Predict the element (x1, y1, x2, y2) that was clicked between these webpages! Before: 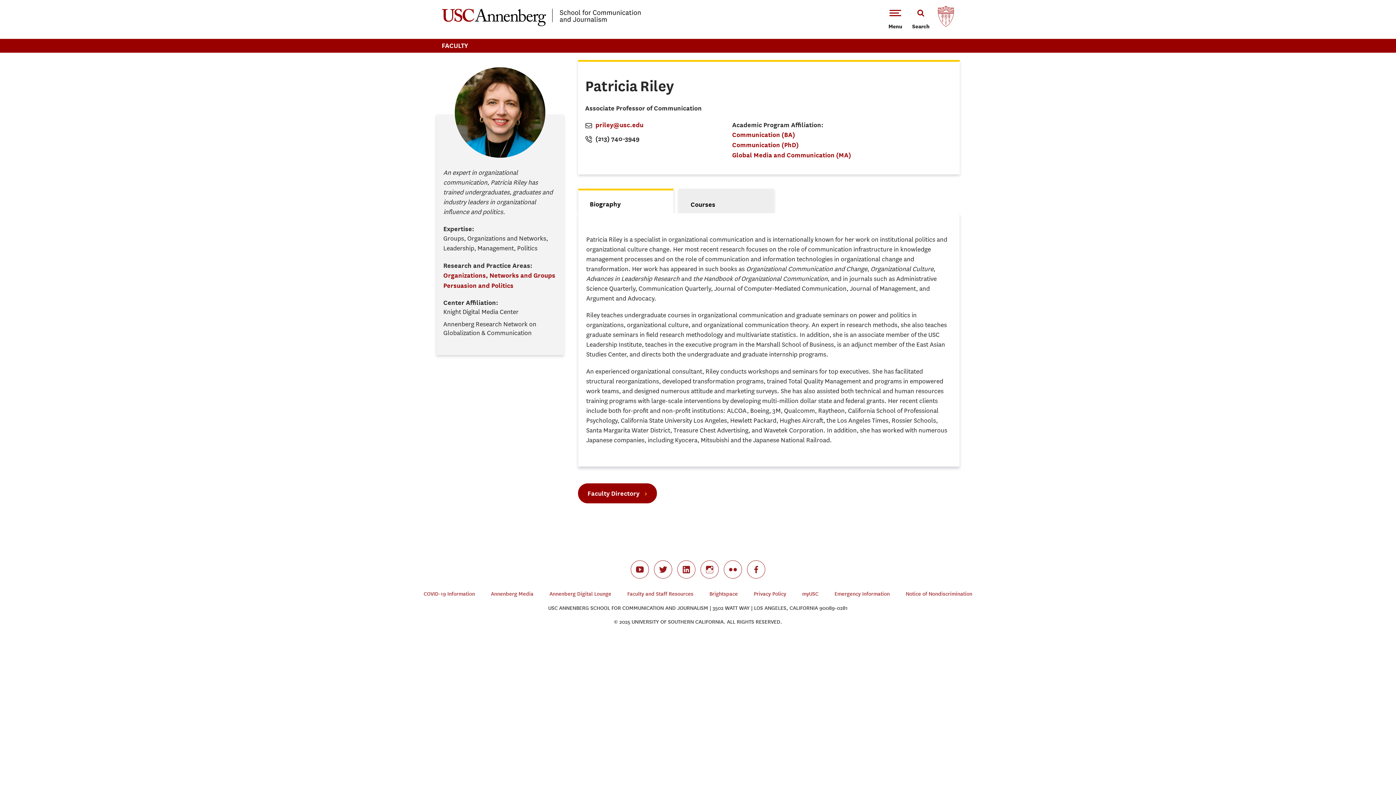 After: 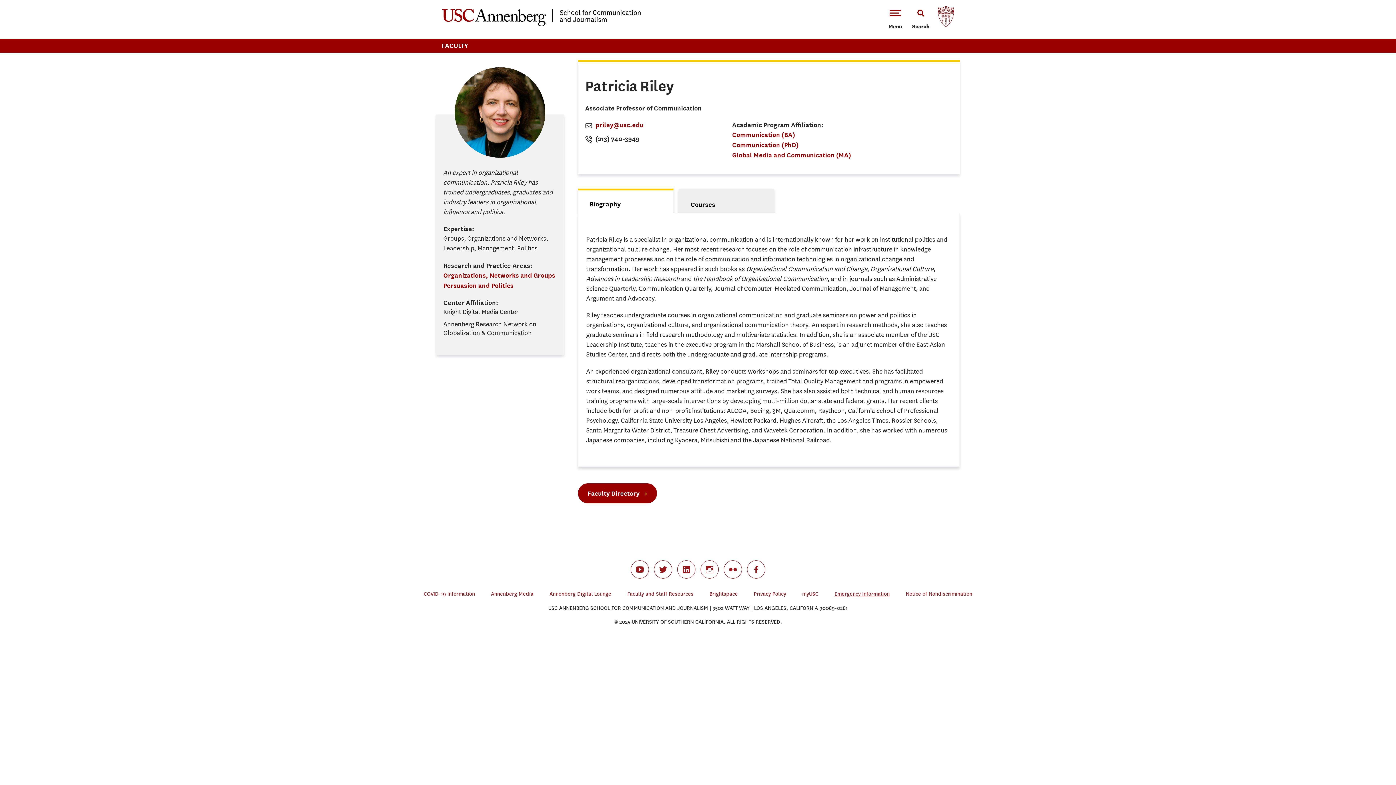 Action: label: Emergency Information bbox: (834, 591, 890, 597)